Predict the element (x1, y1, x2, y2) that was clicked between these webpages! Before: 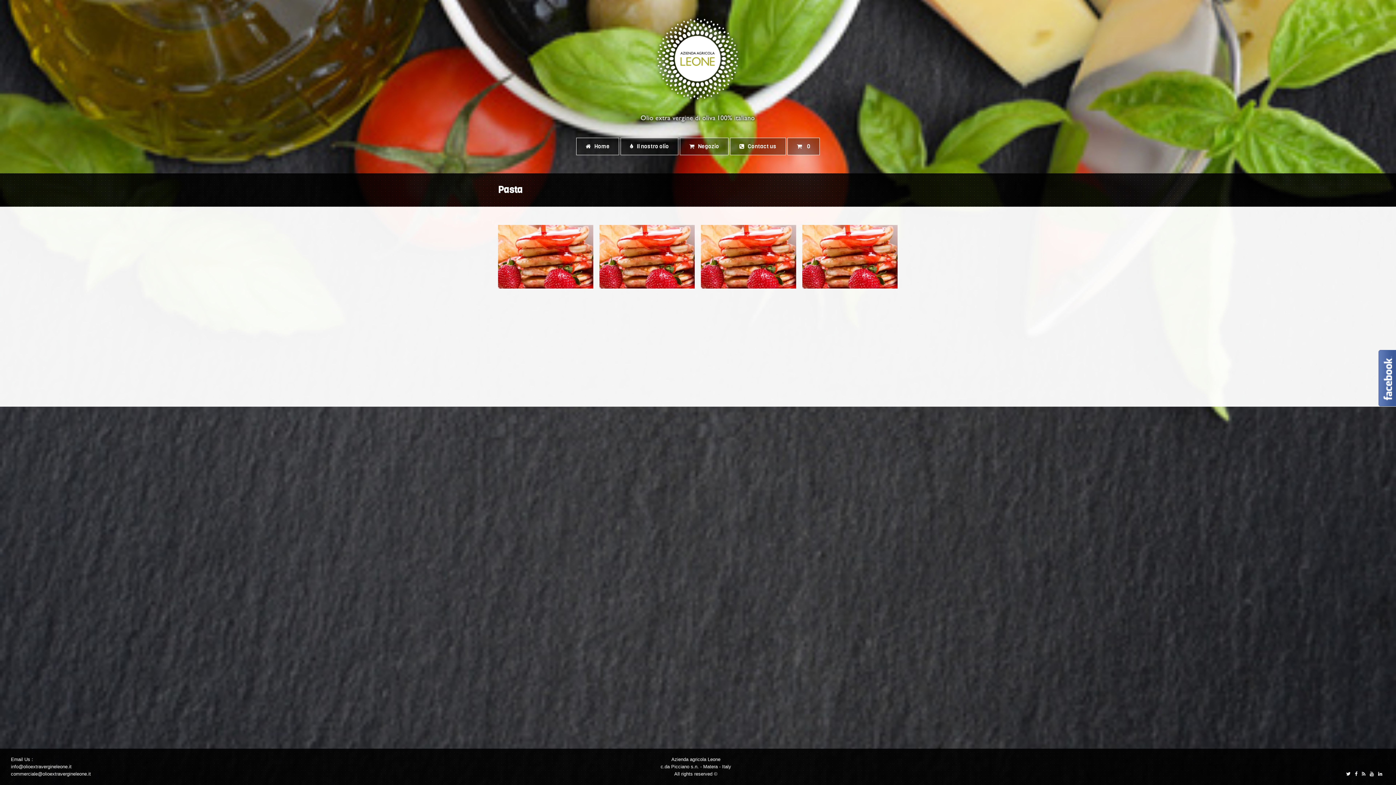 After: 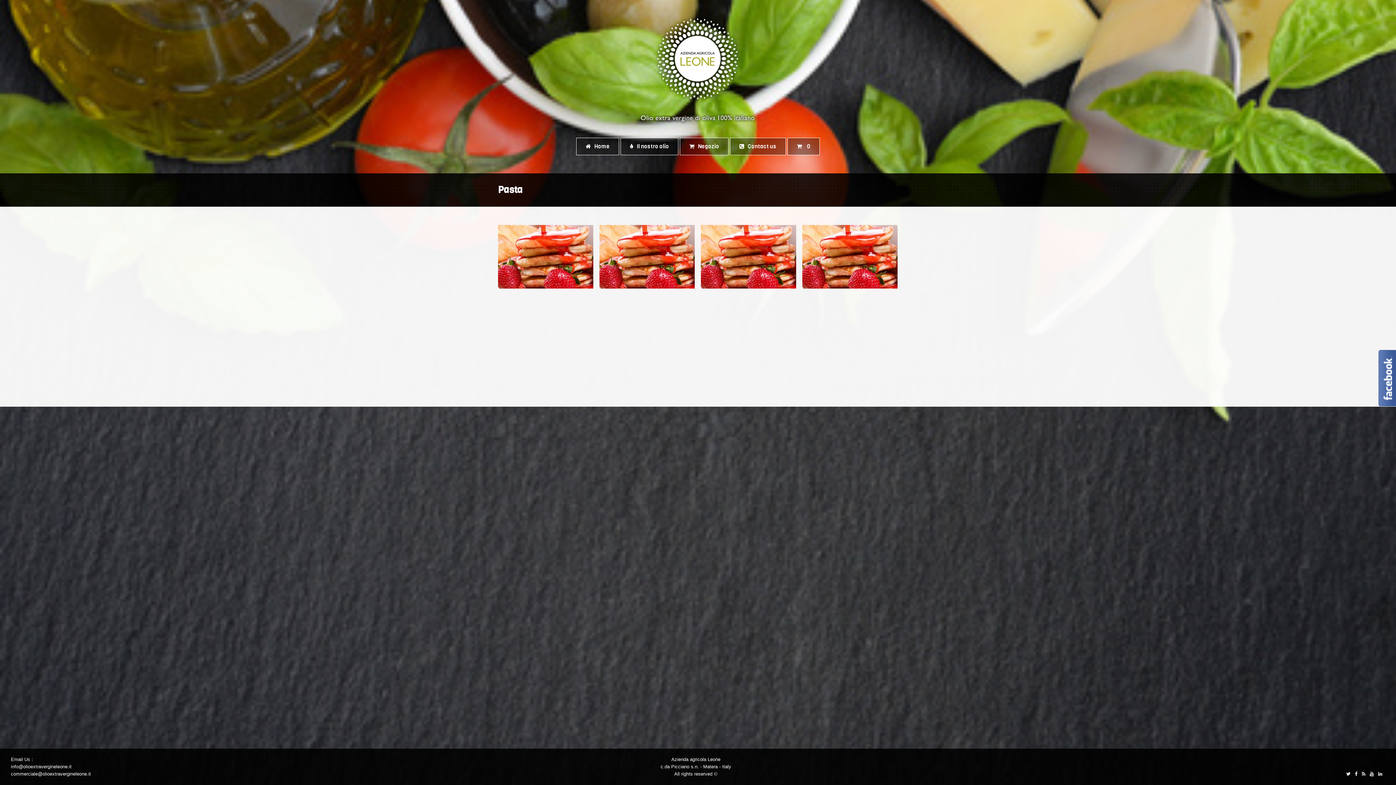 Action: bbox: (1346, 771, 1350, 777)